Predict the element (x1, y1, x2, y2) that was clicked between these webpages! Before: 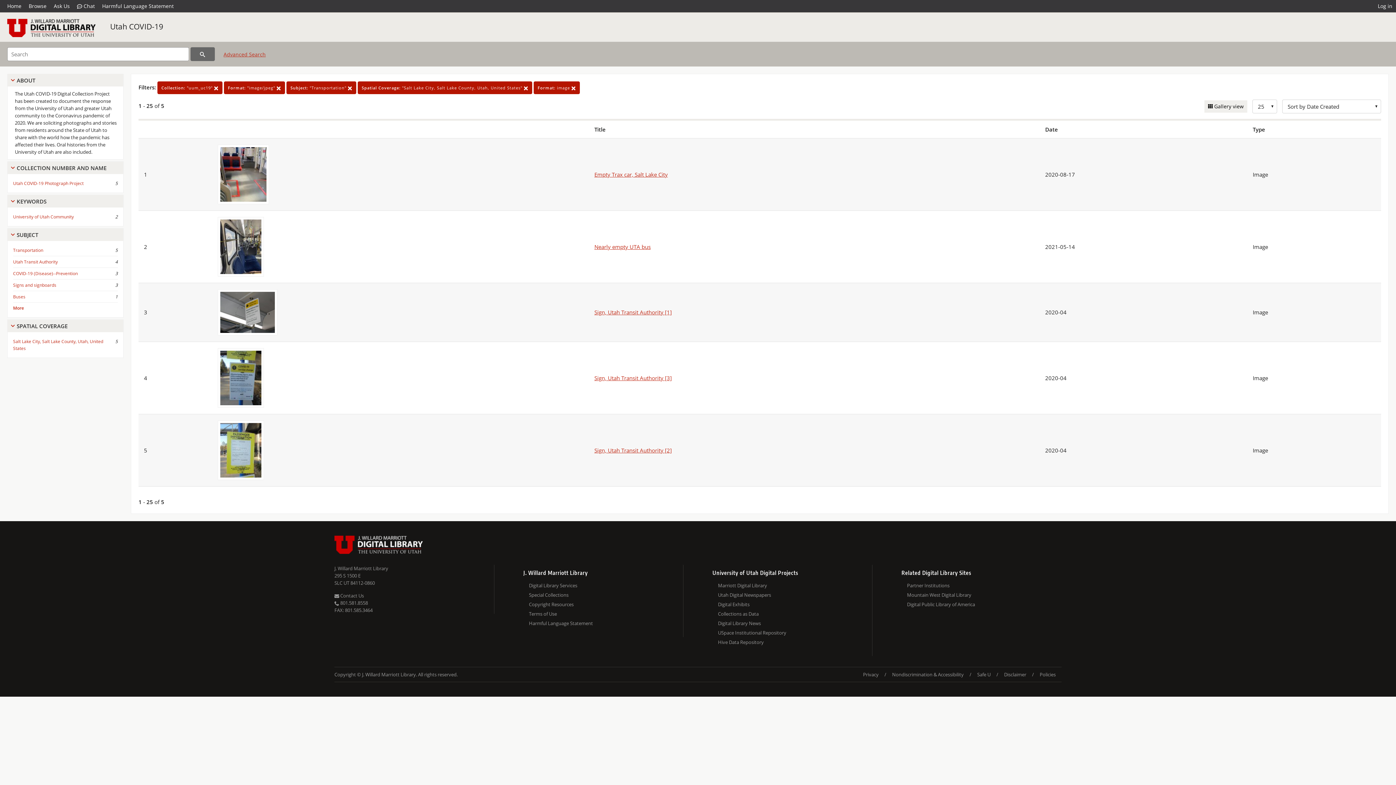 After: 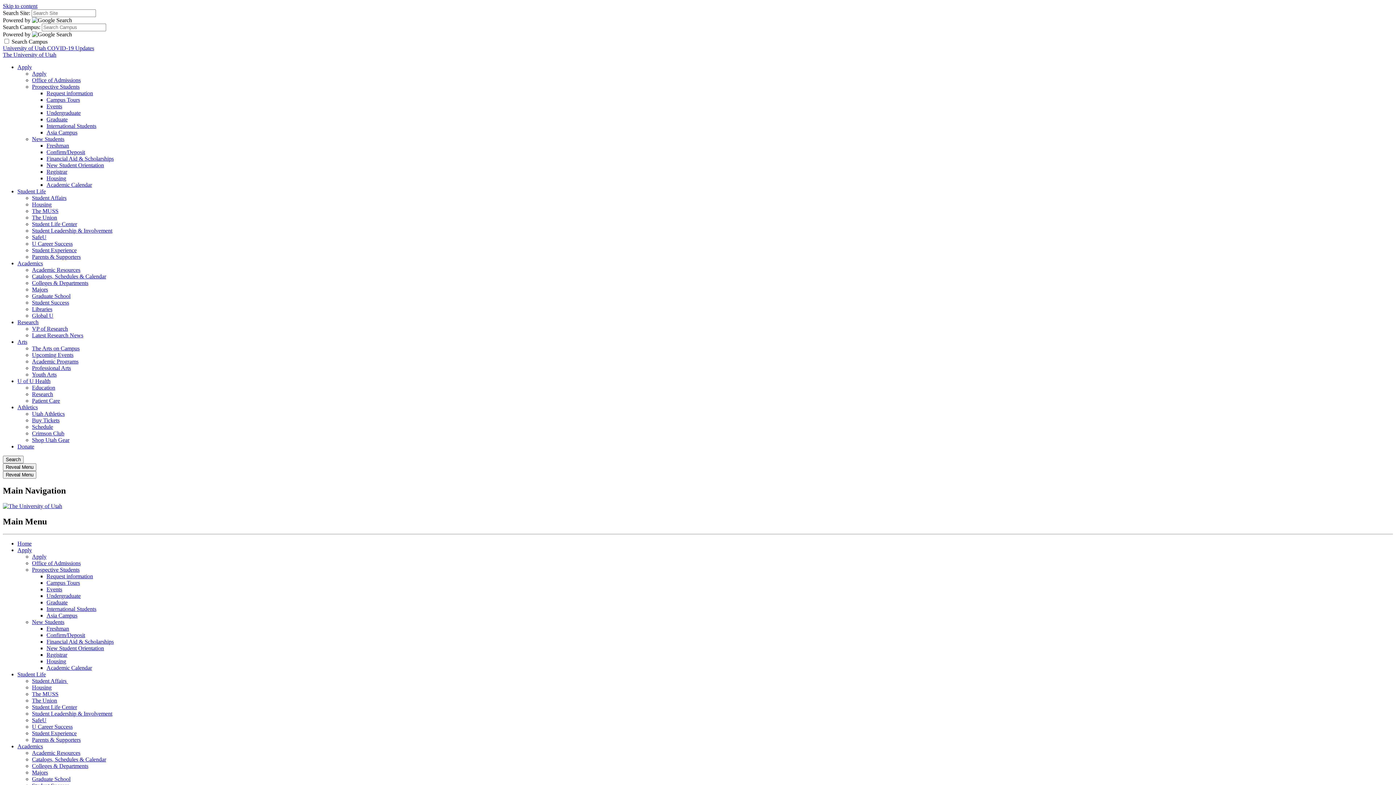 Action: bbox: (998, 667, 1032, 682) label: Disclaimer